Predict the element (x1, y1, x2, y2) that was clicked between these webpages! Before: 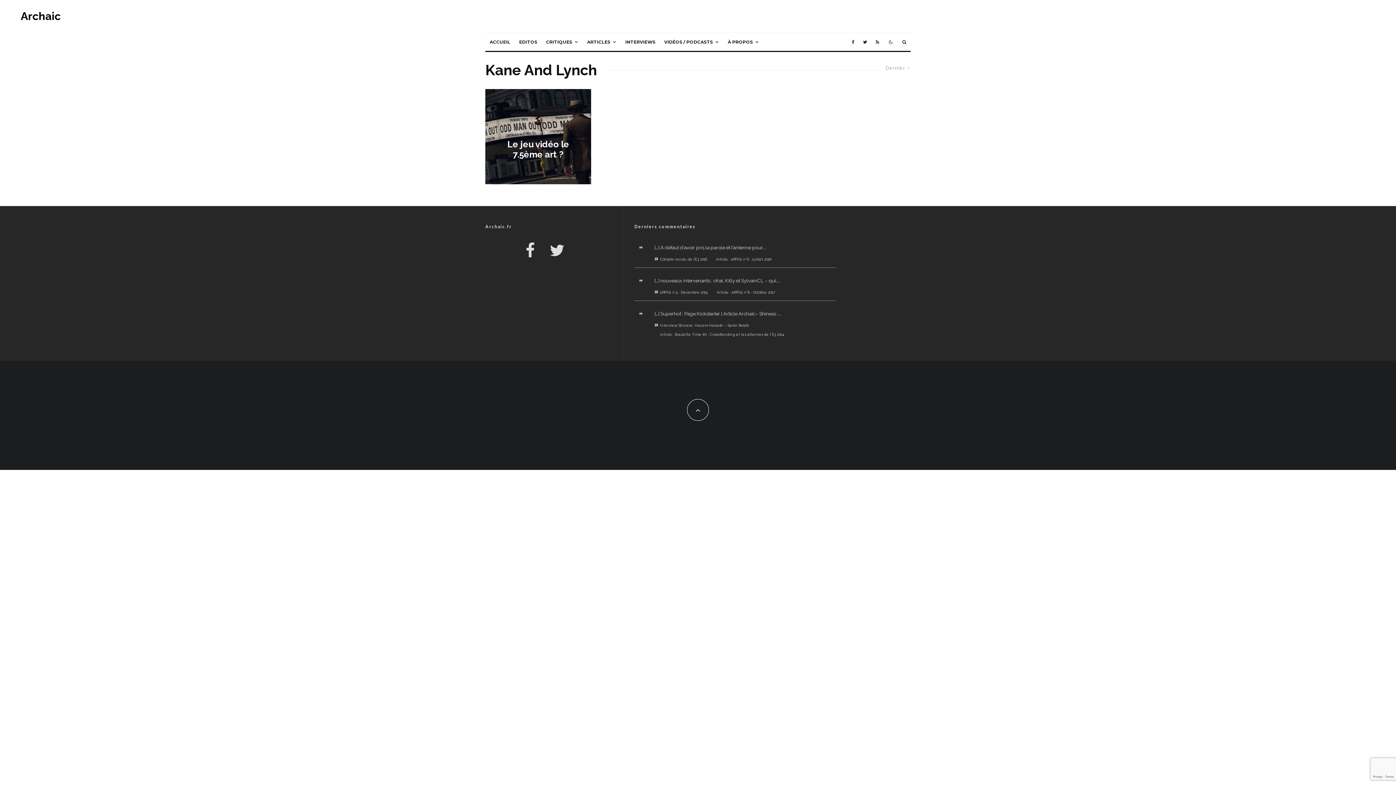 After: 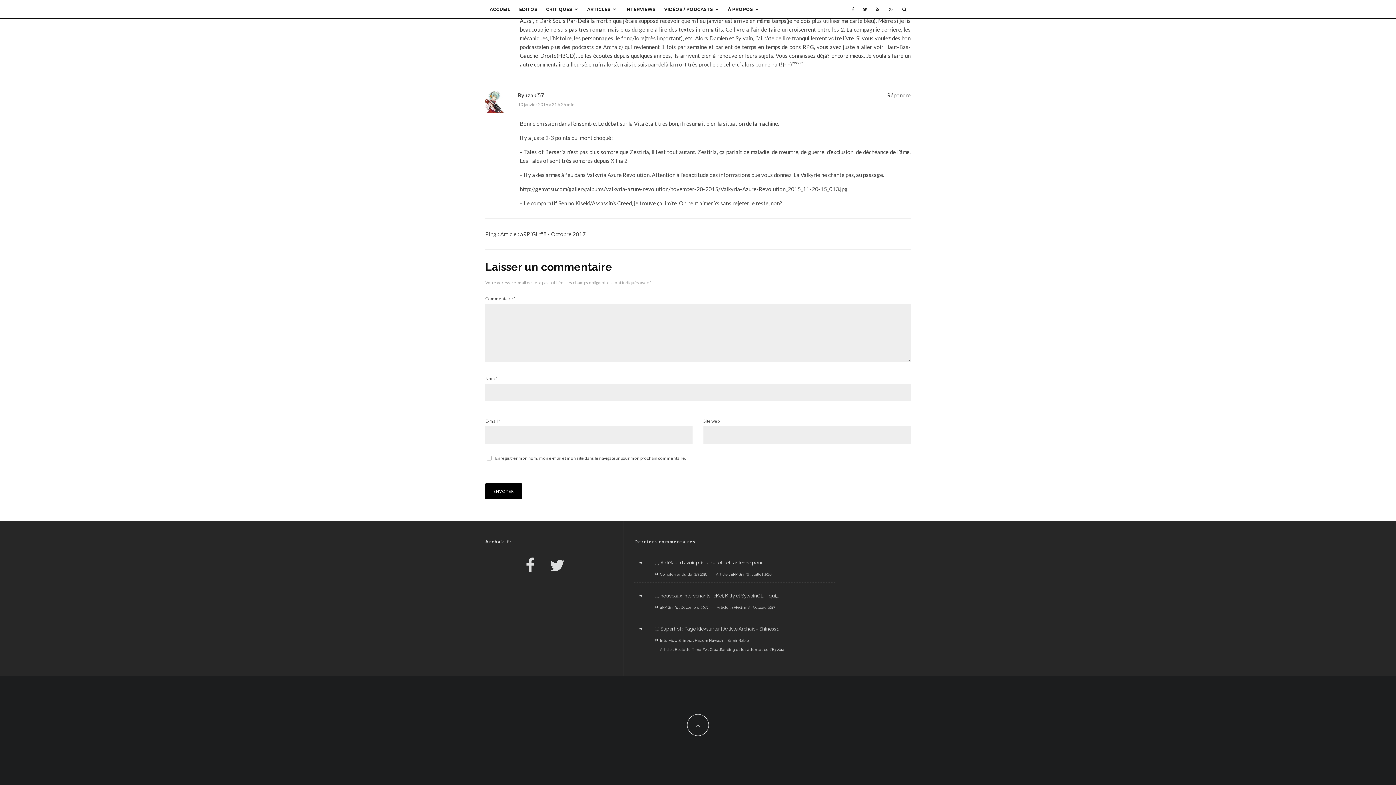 Action: bbox: (654, 289, 816, 298) label: aRPiGi n°4 : Décembre 2015
Article : aRPiGi n°8 - Octobre 2017